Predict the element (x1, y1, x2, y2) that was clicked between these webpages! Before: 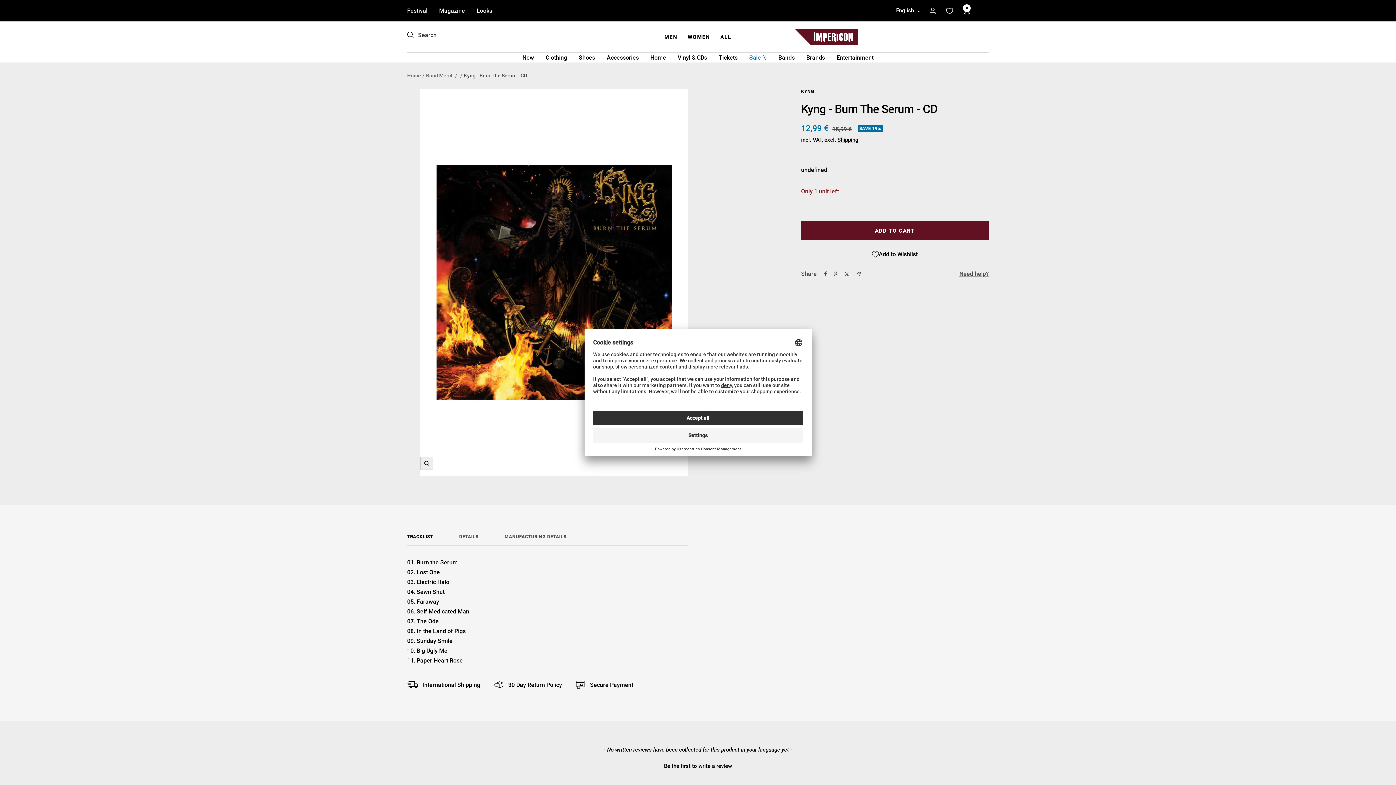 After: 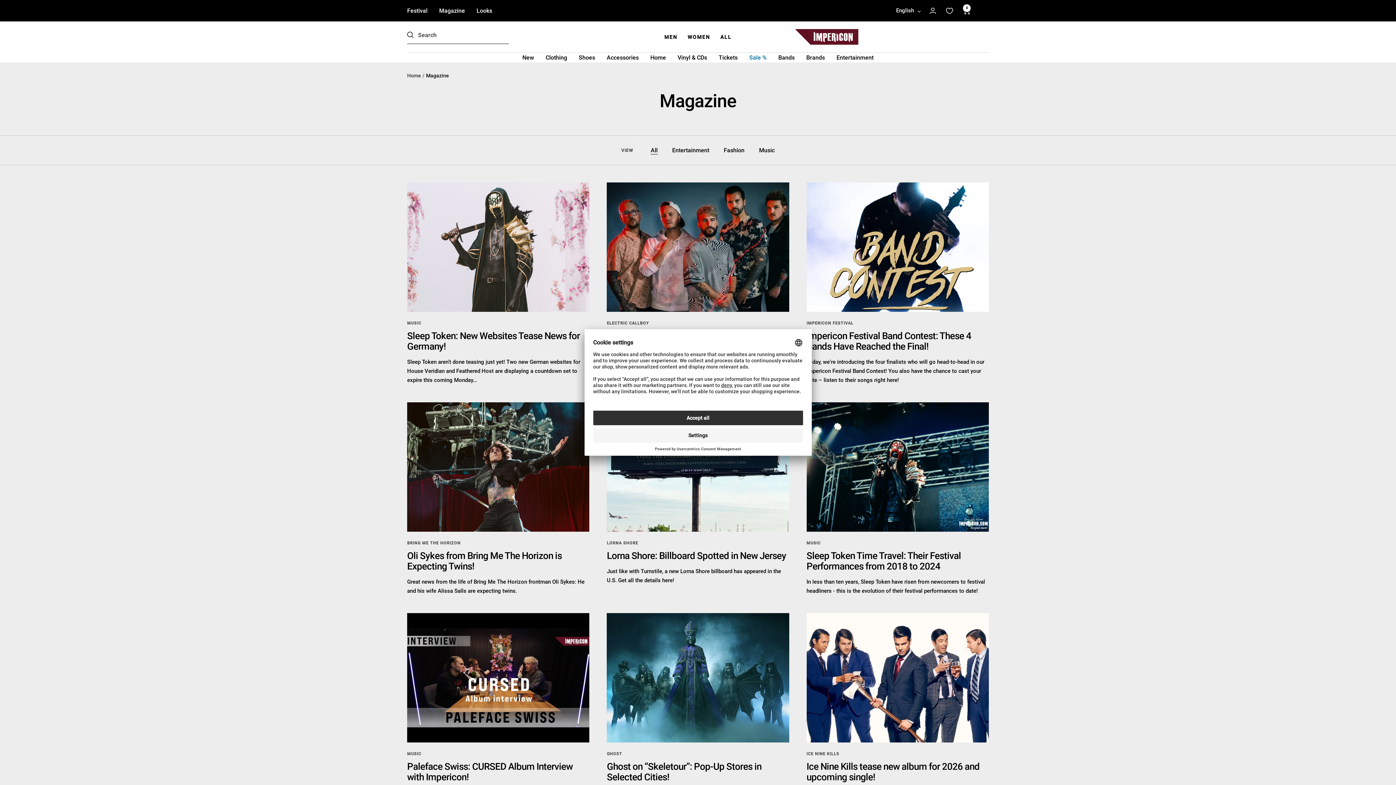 Action: bbox: (439, 5, 465, 15) label: Magazine